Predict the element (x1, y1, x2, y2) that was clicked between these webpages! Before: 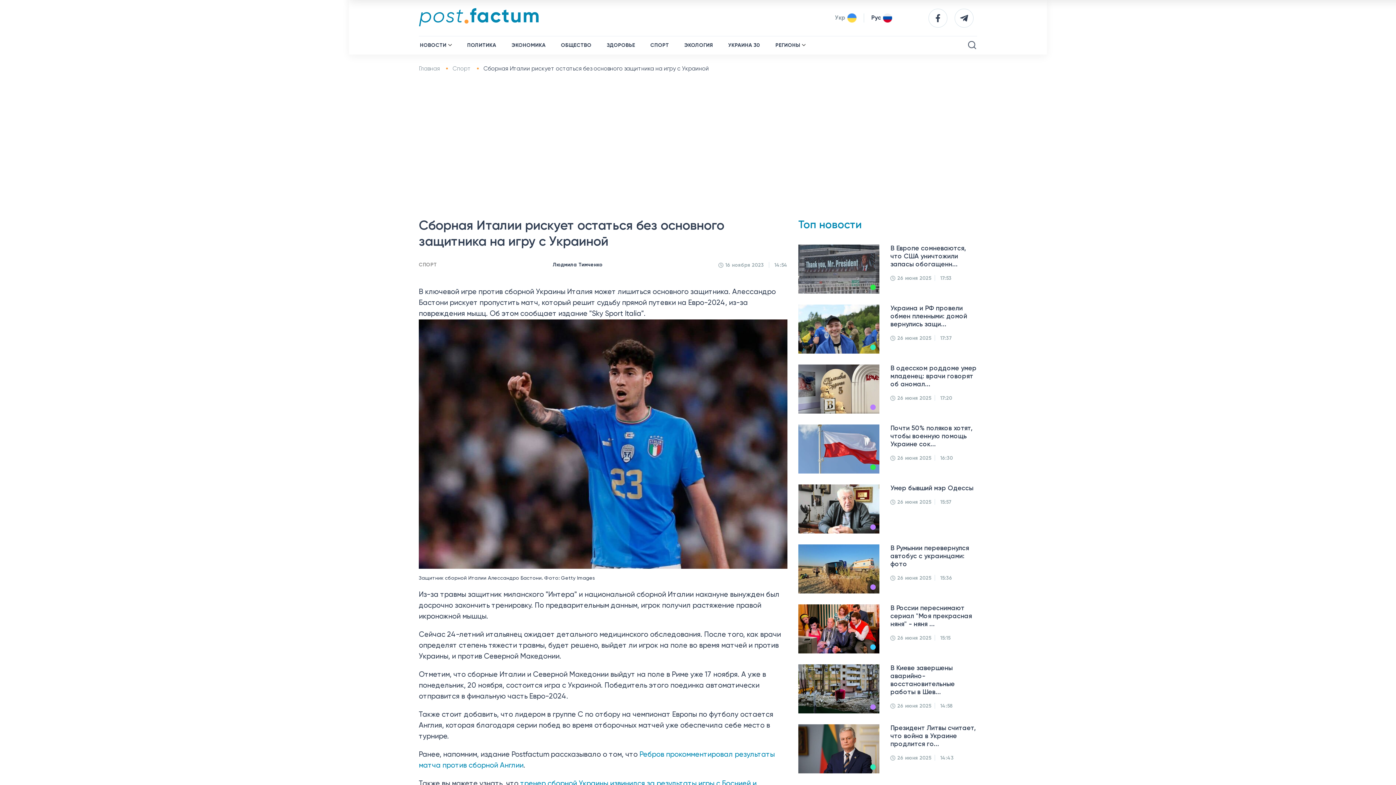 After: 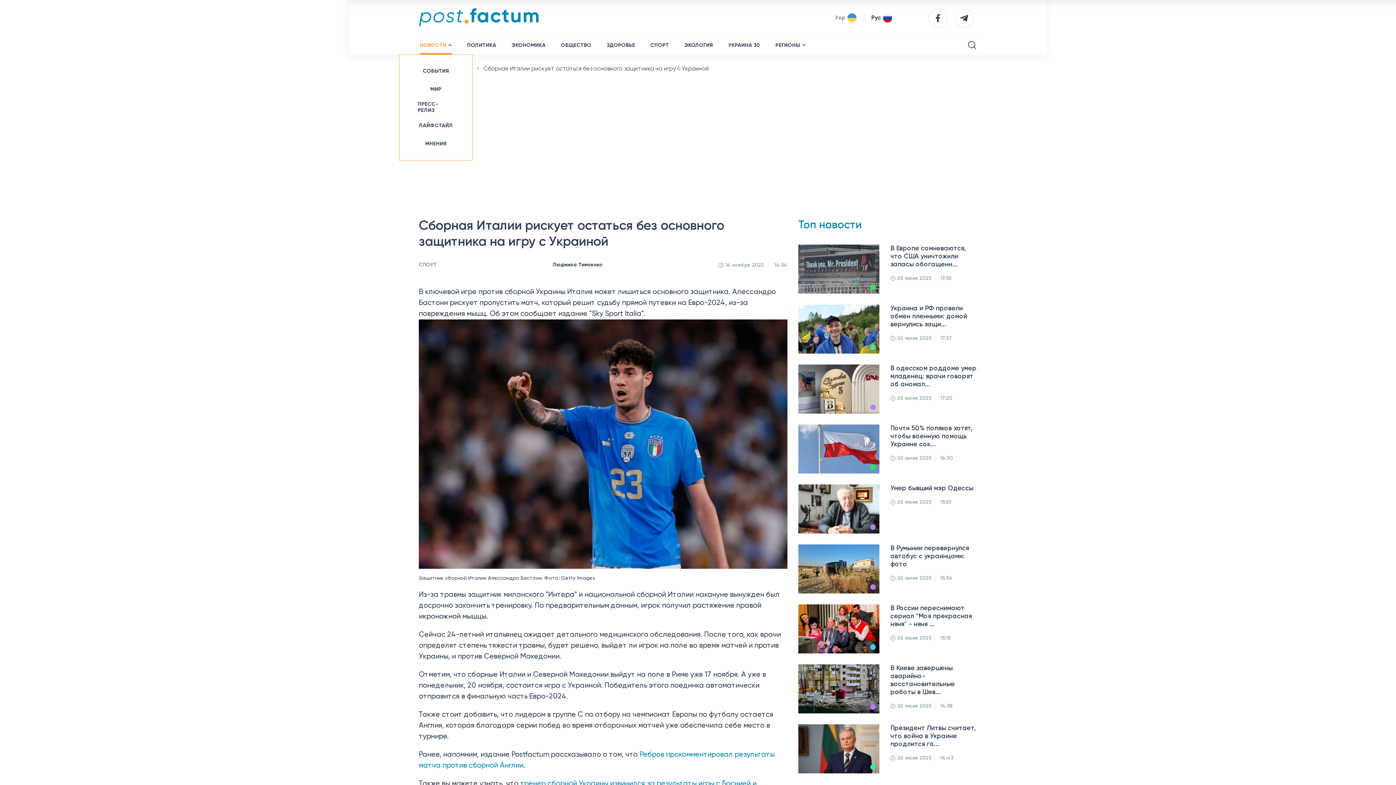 Action: label: Актуальные новости Украины и мира bbox: (420, 36, 452, 54)